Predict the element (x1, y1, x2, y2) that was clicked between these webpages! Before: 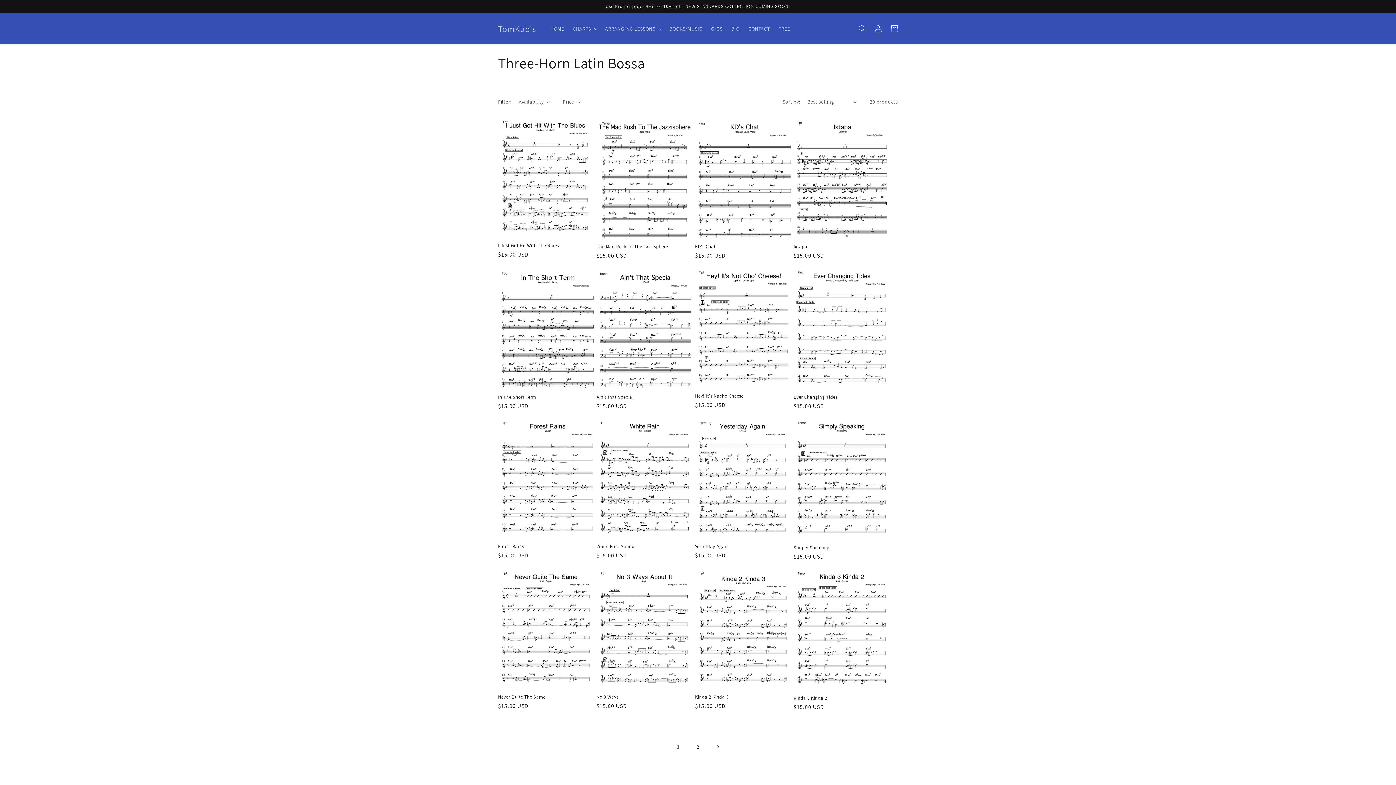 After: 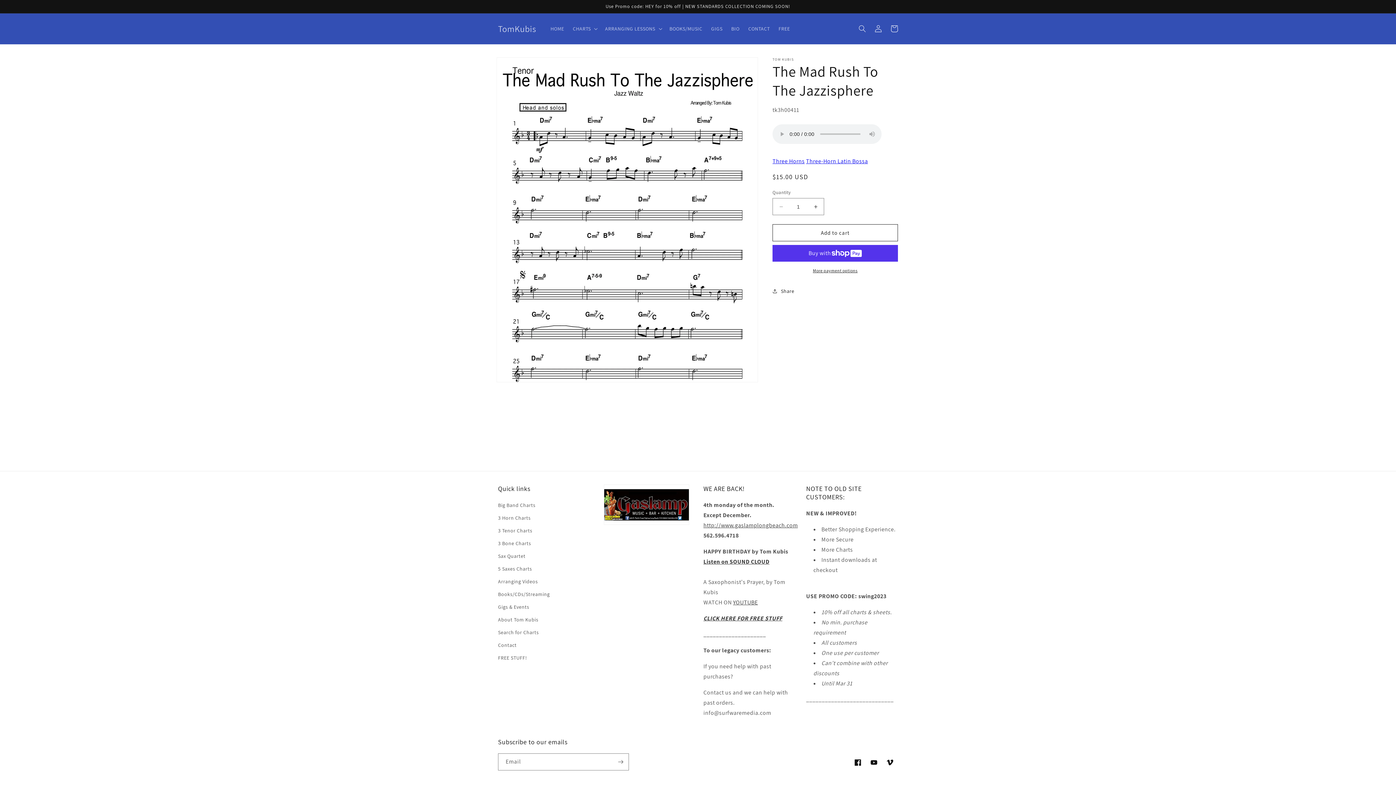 Action: bbox: (596, 244, 692, 249) label: The Mad Rush To The Jazzisphere